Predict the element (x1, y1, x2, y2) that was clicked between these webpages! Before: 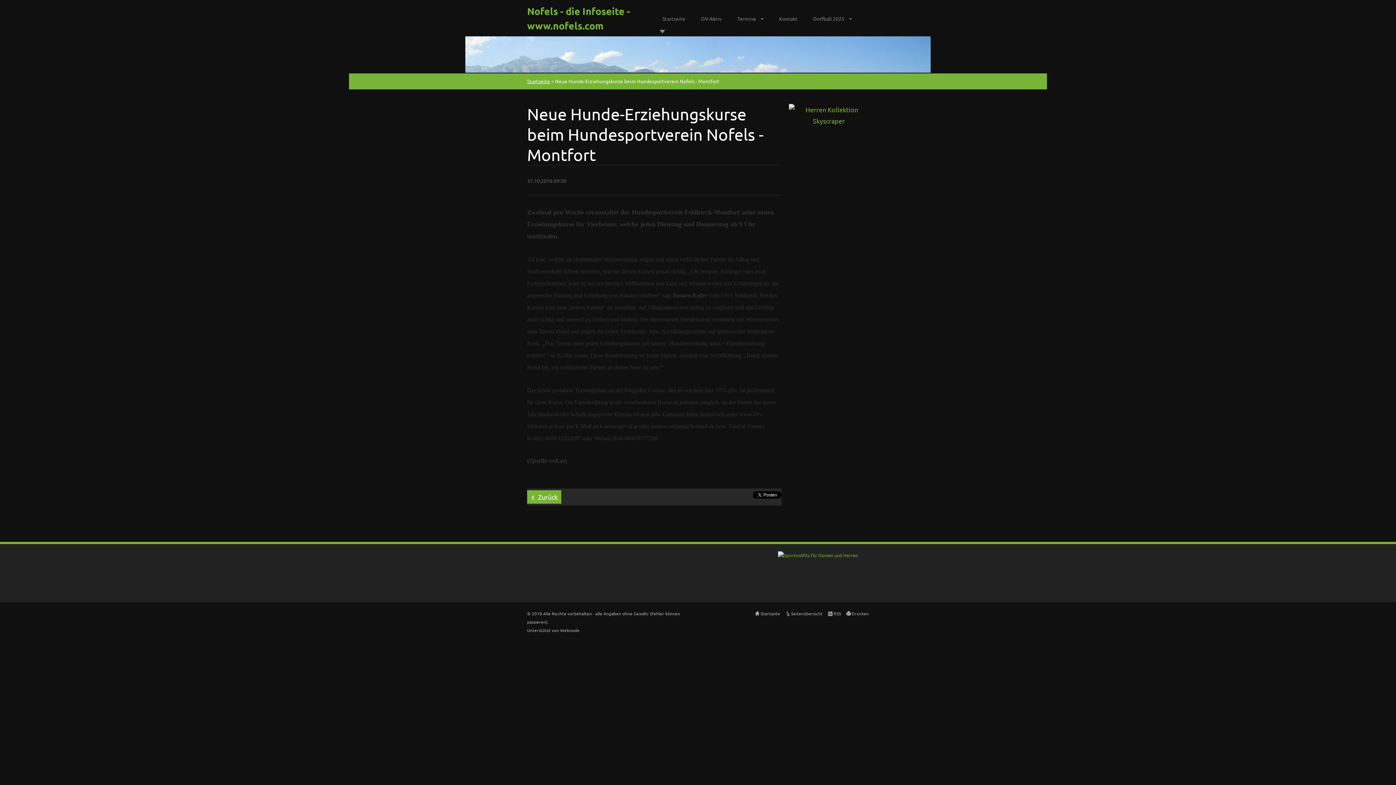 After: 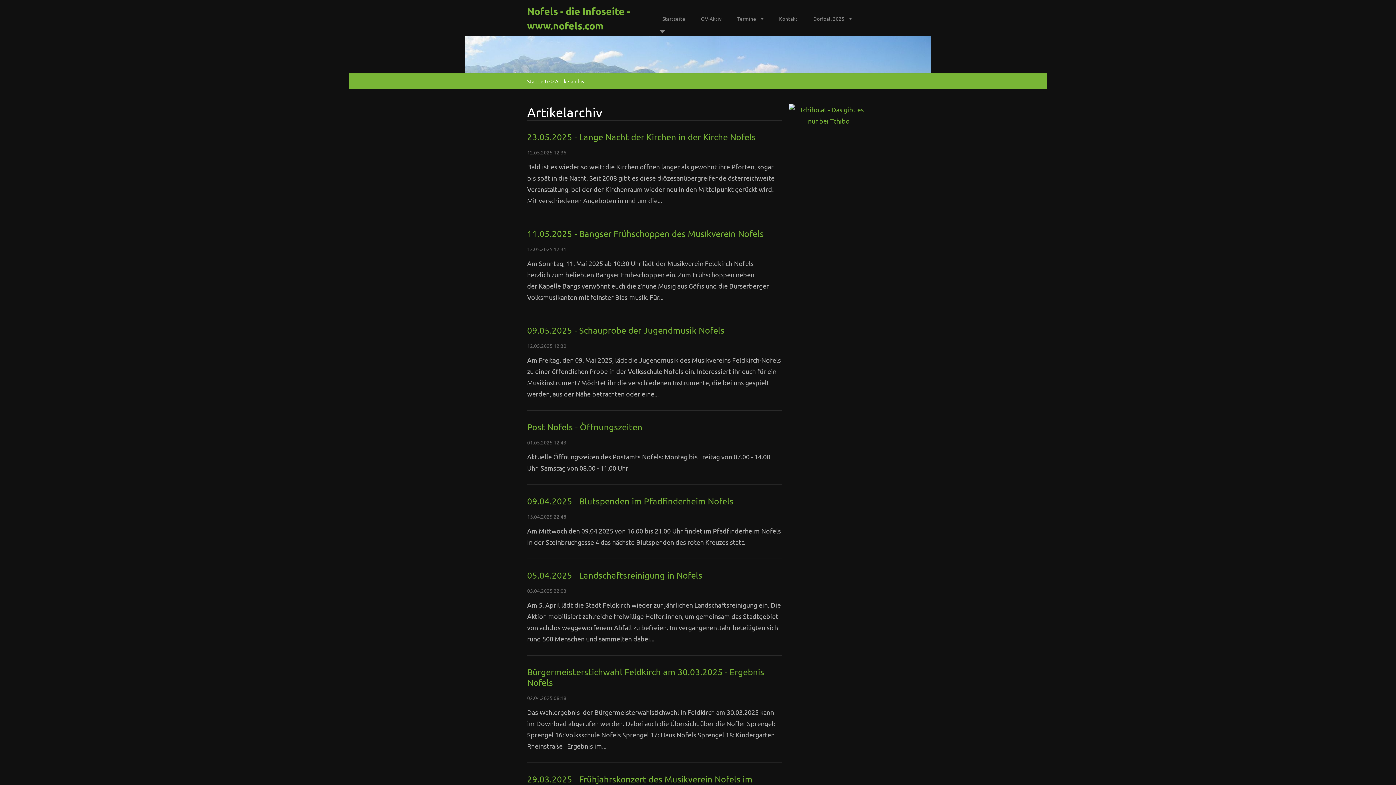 Action: bbox: (527, 490, 561, 504) label: Zurück